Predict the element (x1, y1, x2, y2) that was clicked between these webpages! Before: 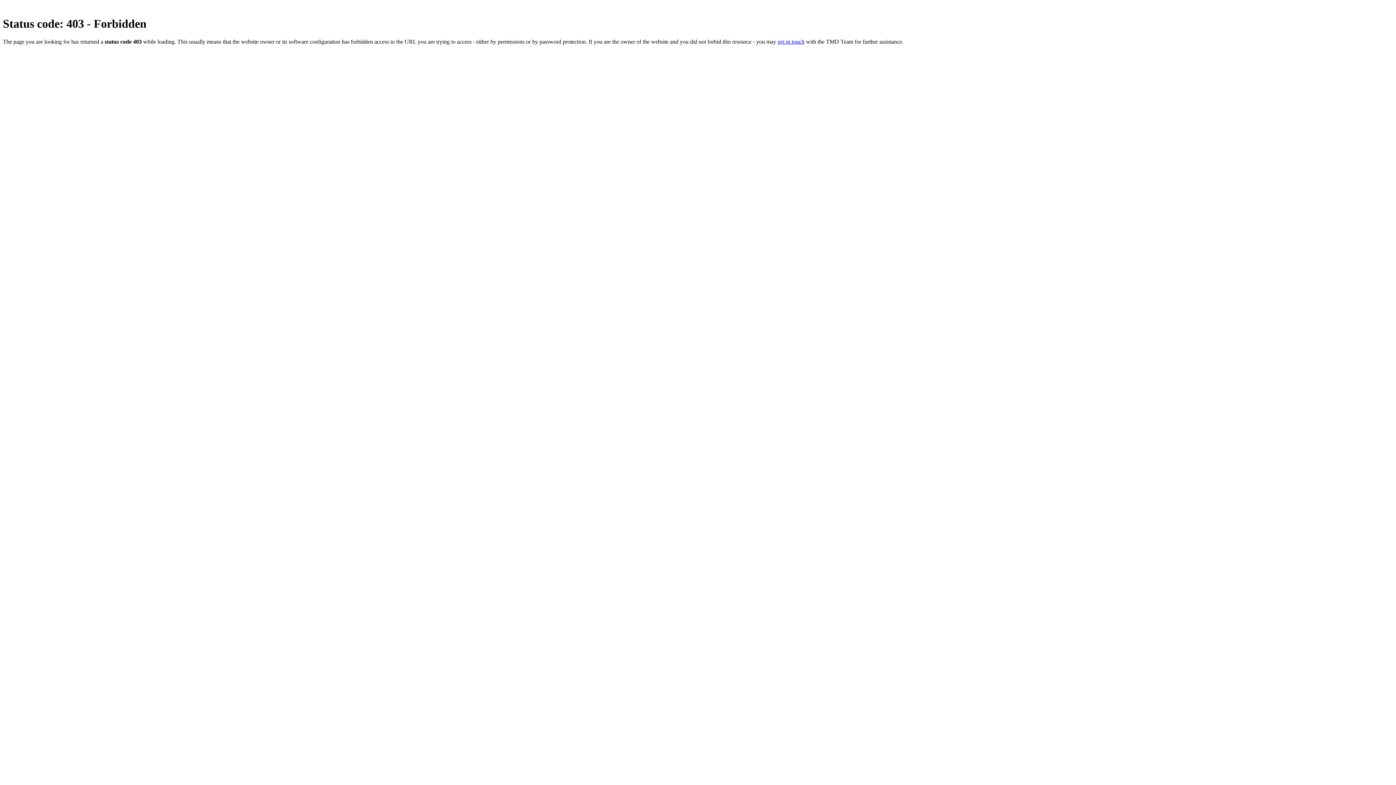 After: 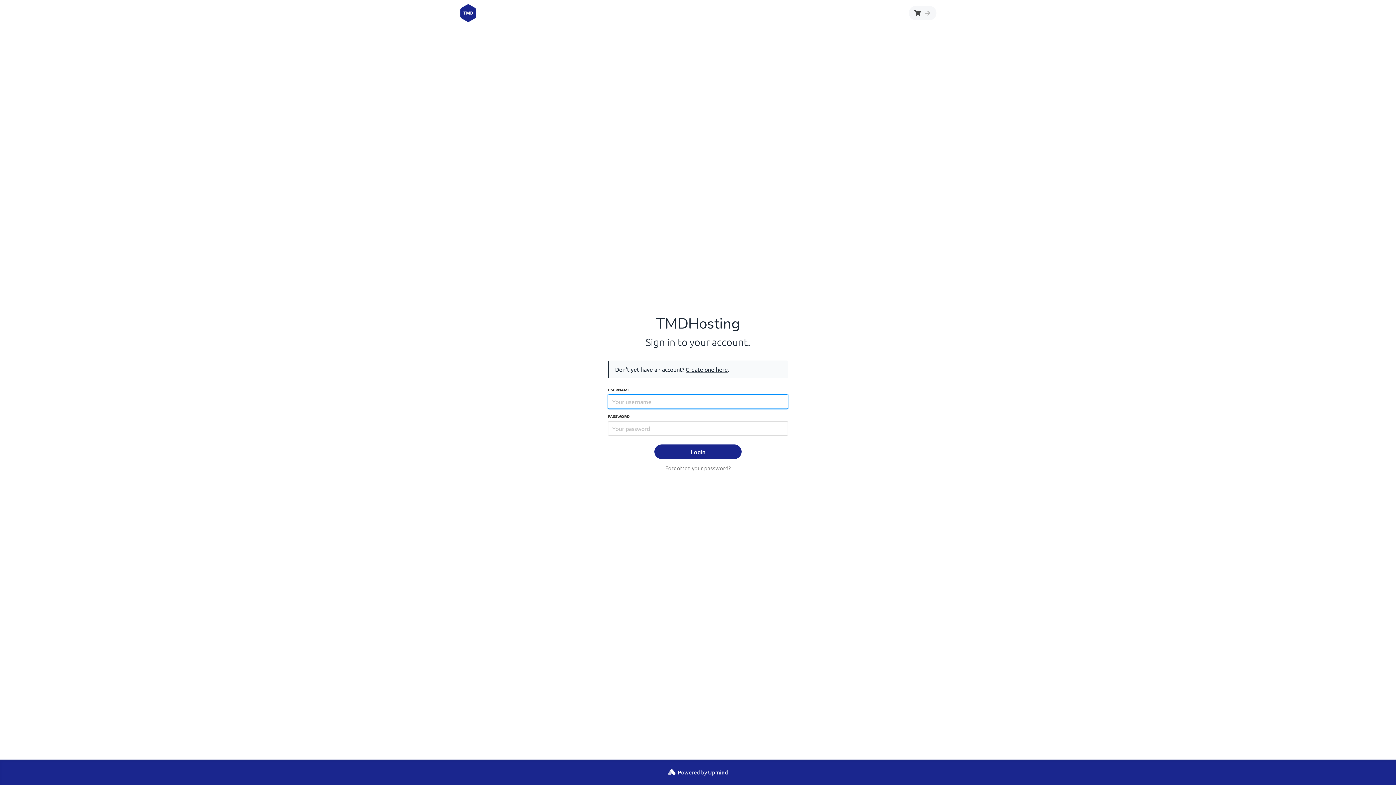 Action: bbox: (777, 38, 804, 44) label: get in touch